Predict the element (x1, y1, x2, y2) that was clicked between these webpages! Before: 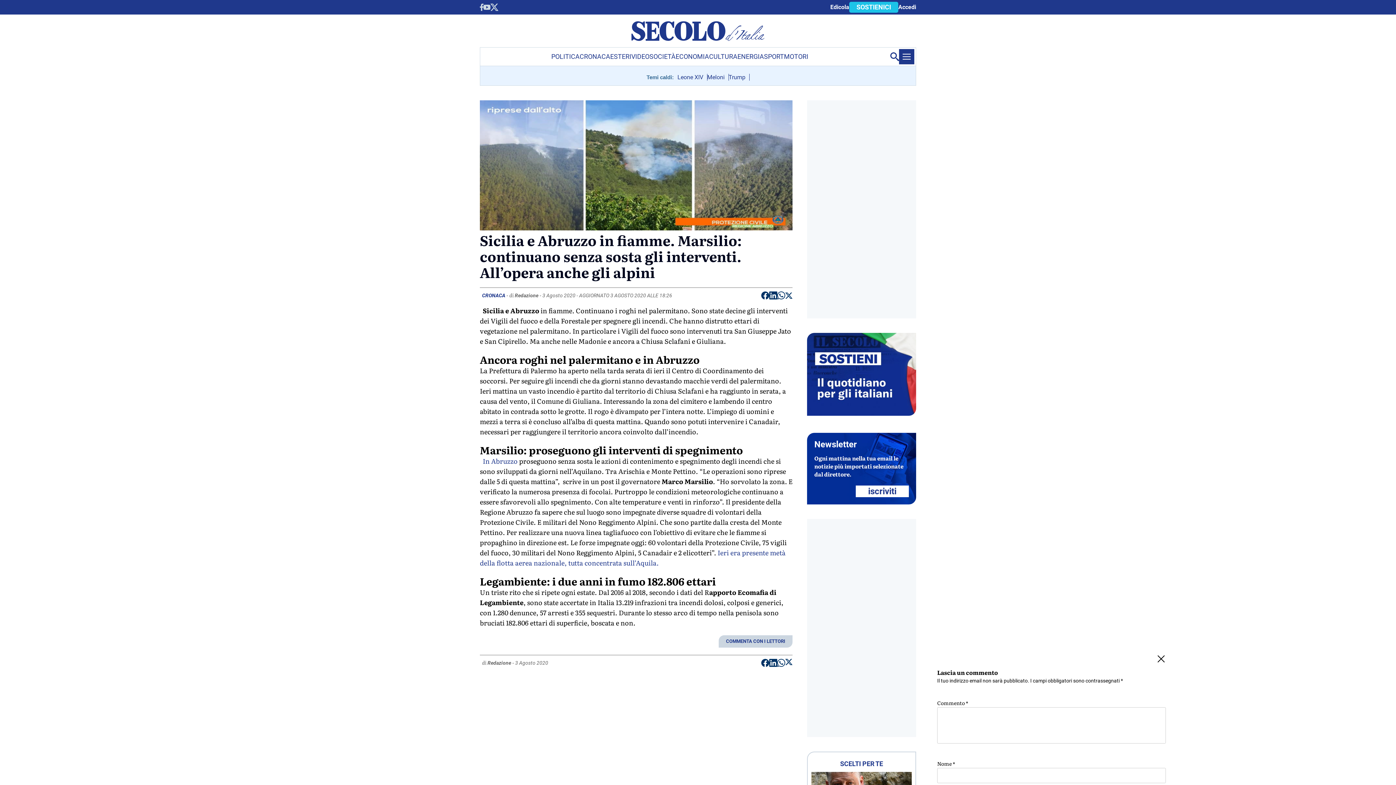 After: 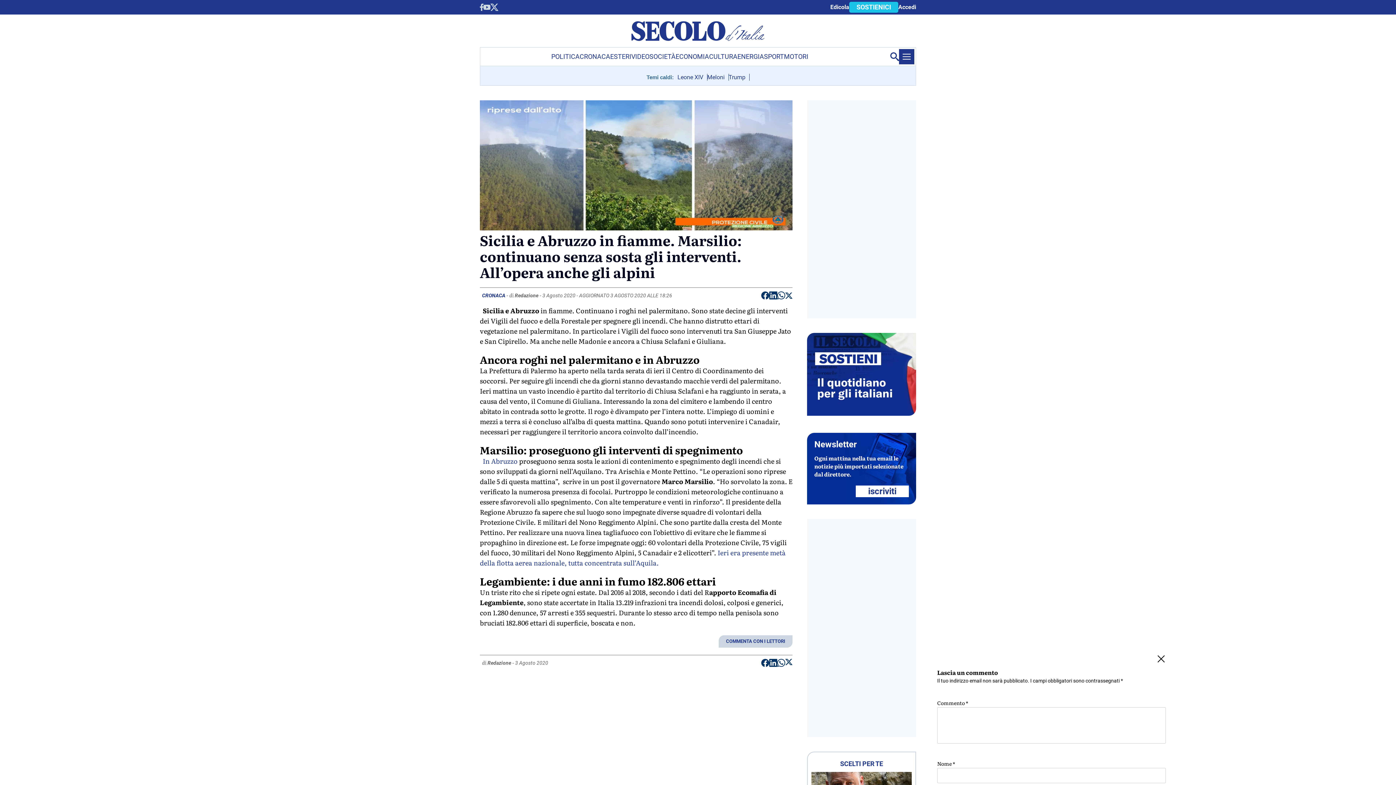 Action: label: Condividi su Linkedin bbox: (769, 659, 777, 669)